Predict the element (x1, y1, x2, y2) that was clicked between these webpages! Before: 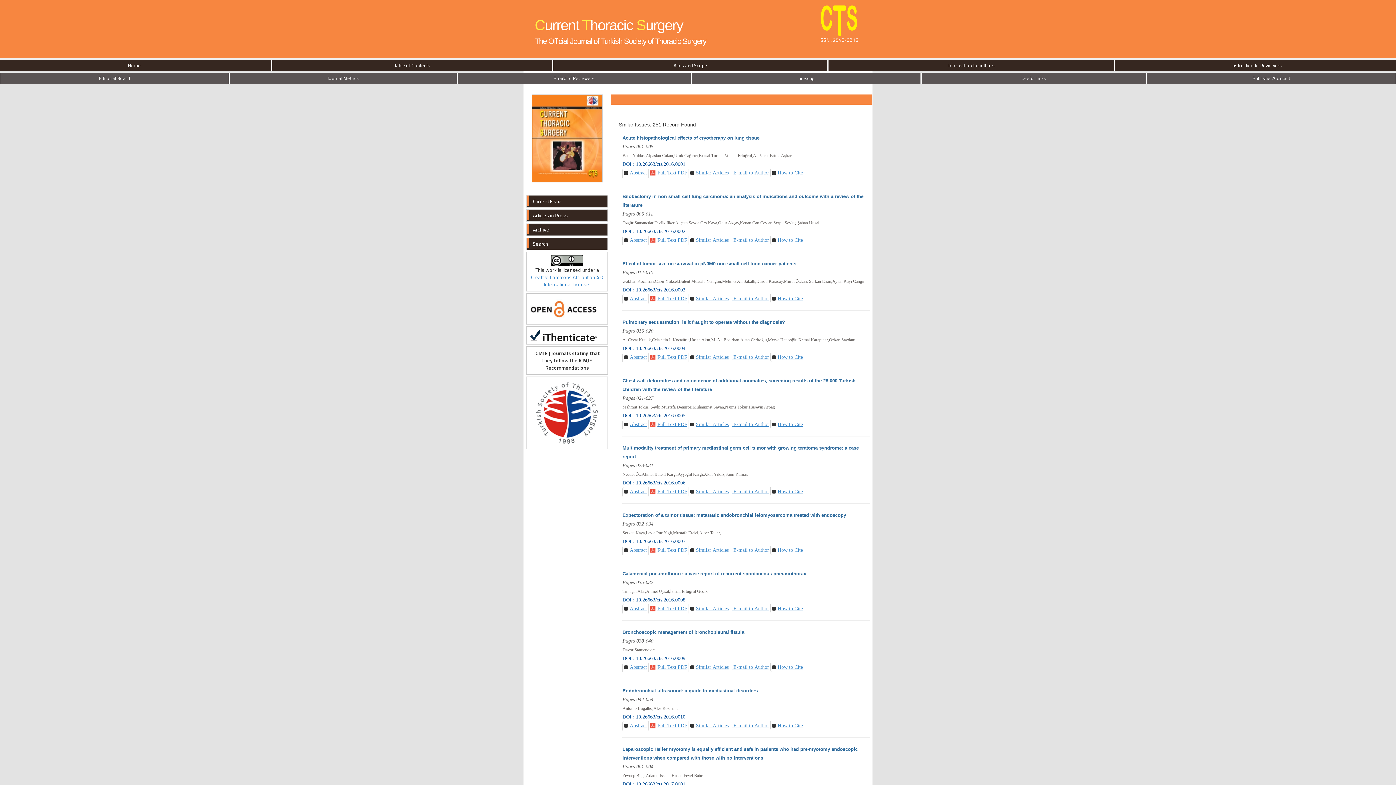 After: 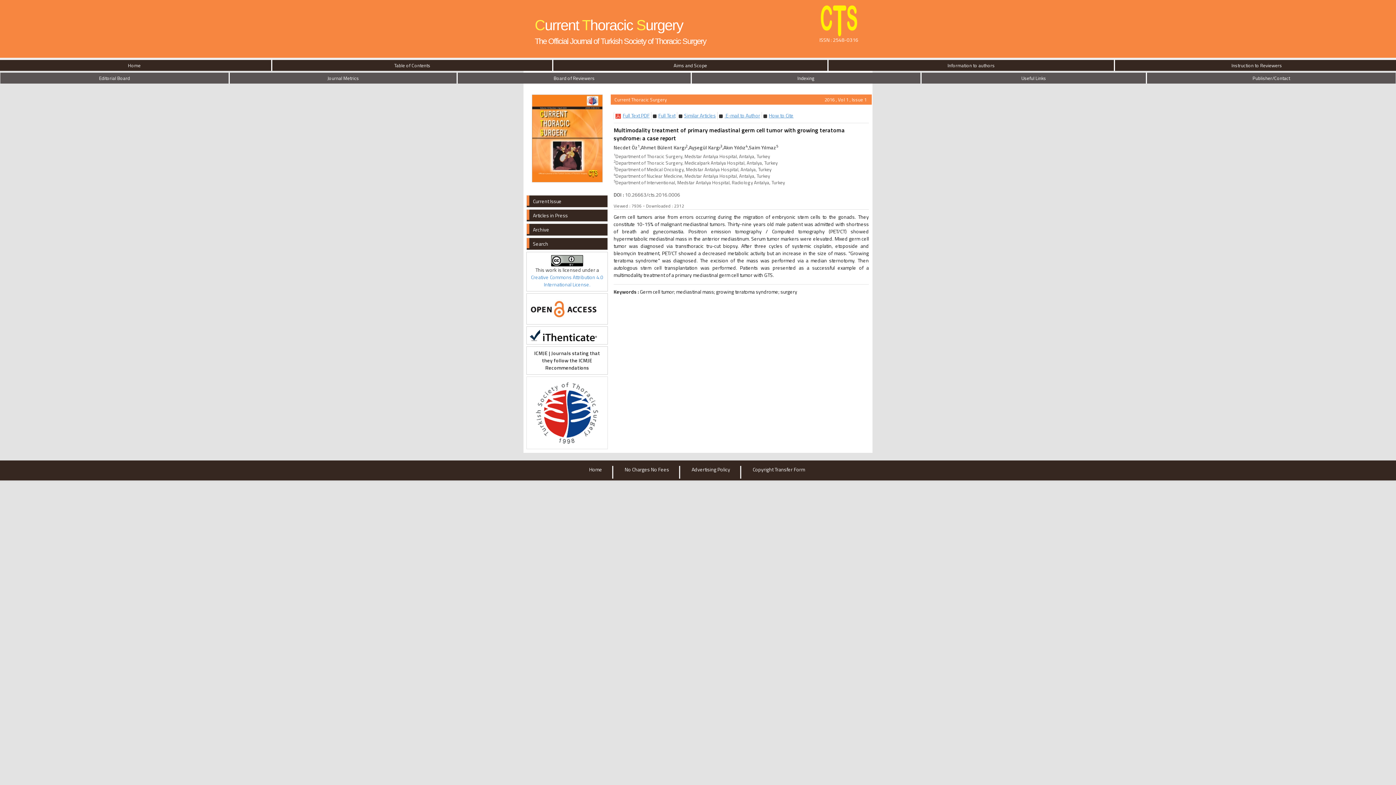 Action: label: Abstract bbox: (629, 489, 647, 494)